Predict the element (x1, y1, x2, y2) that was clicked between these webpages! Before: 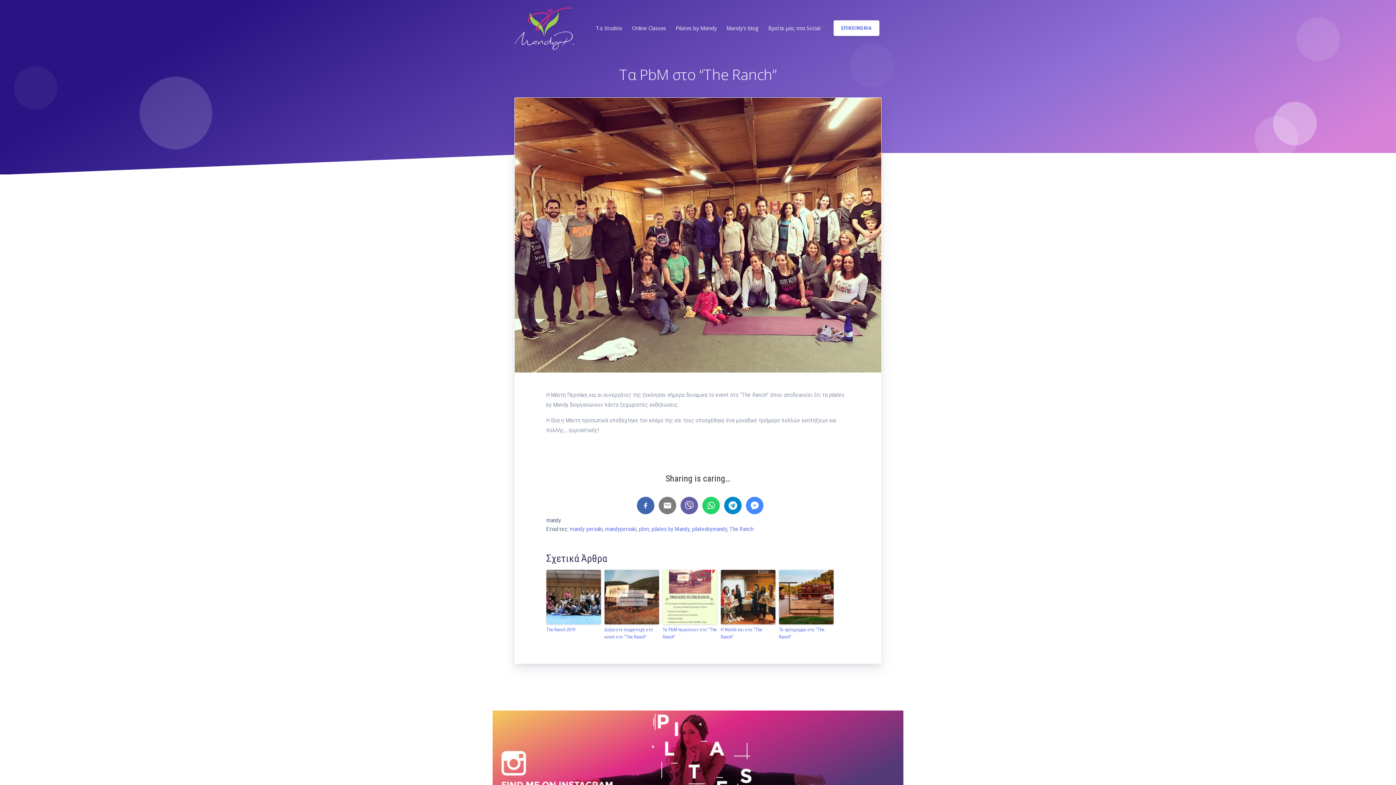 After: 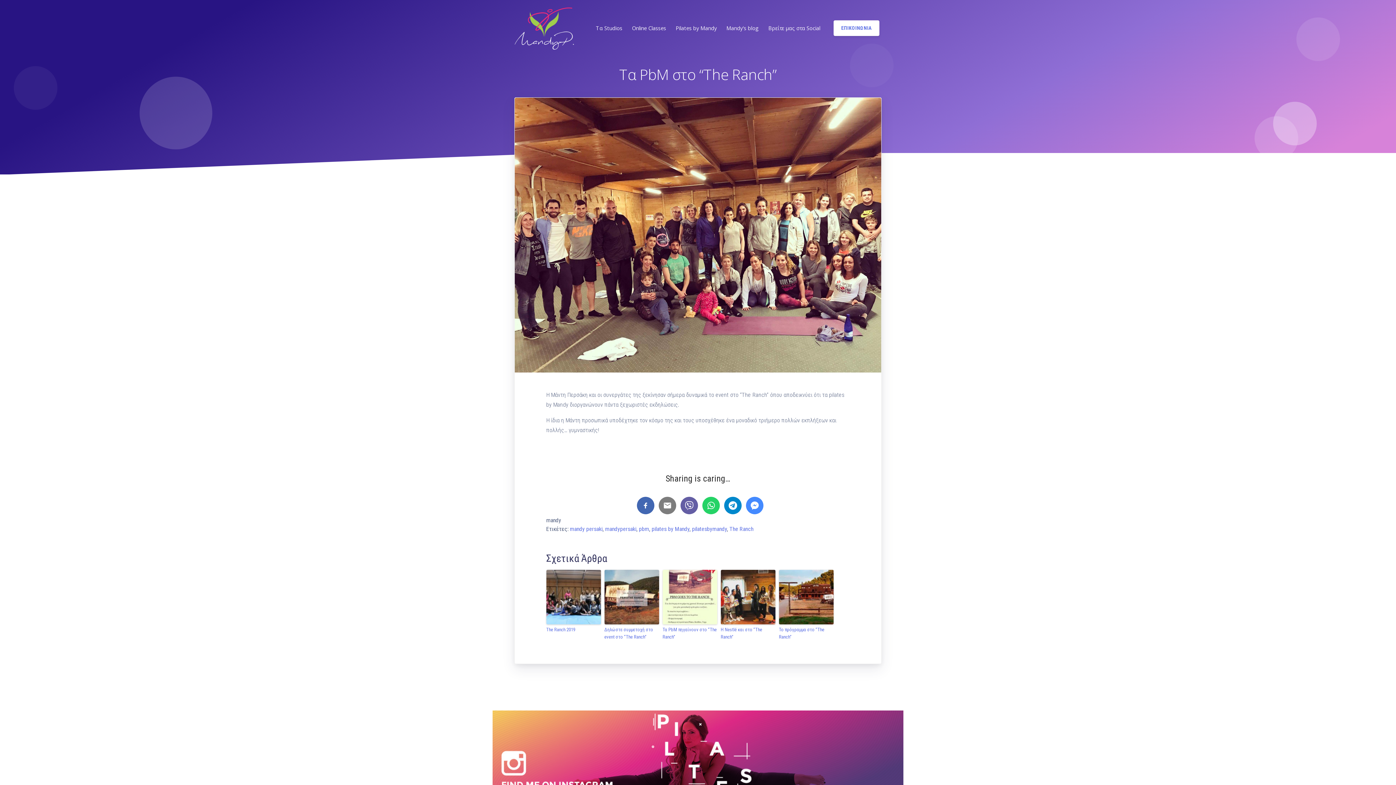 Action: bbox: (492, 752, 903, 759)